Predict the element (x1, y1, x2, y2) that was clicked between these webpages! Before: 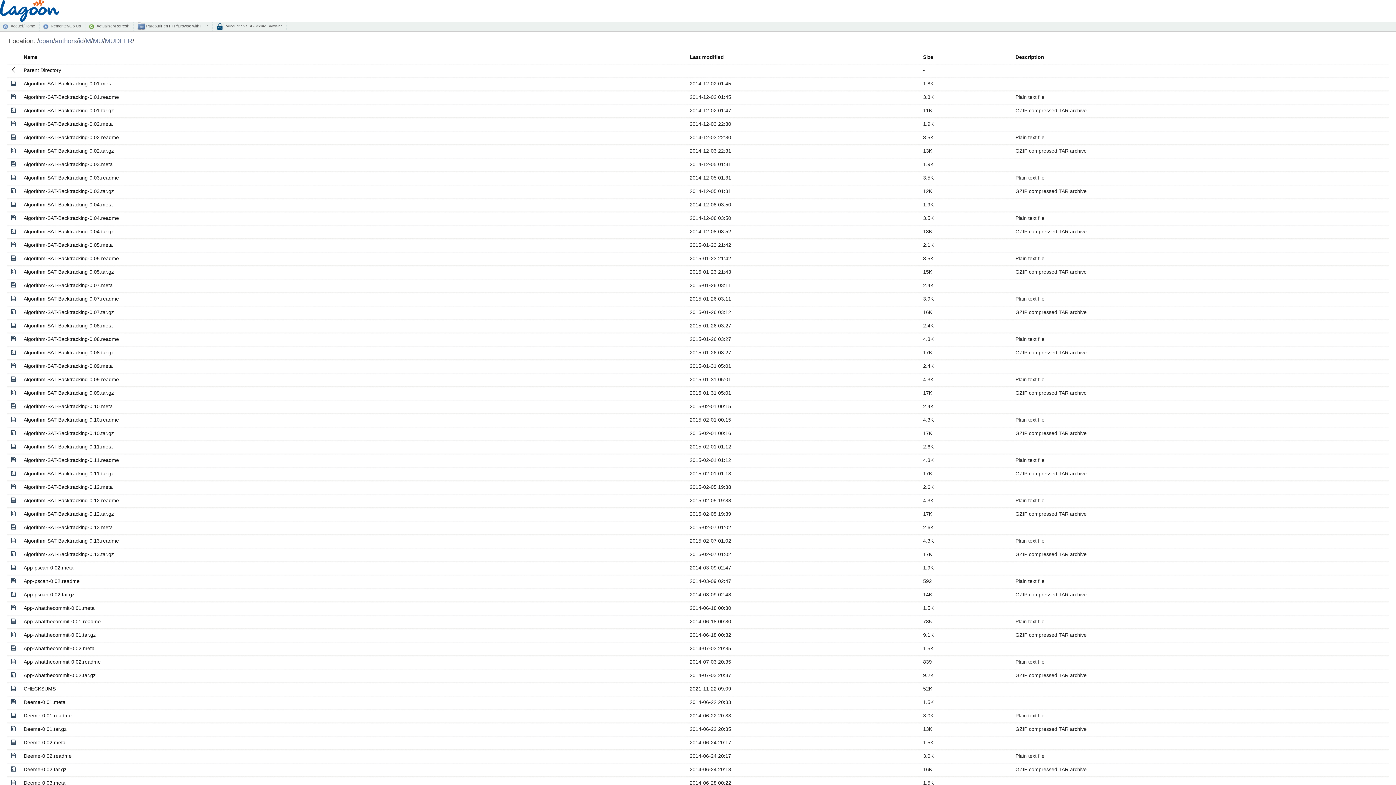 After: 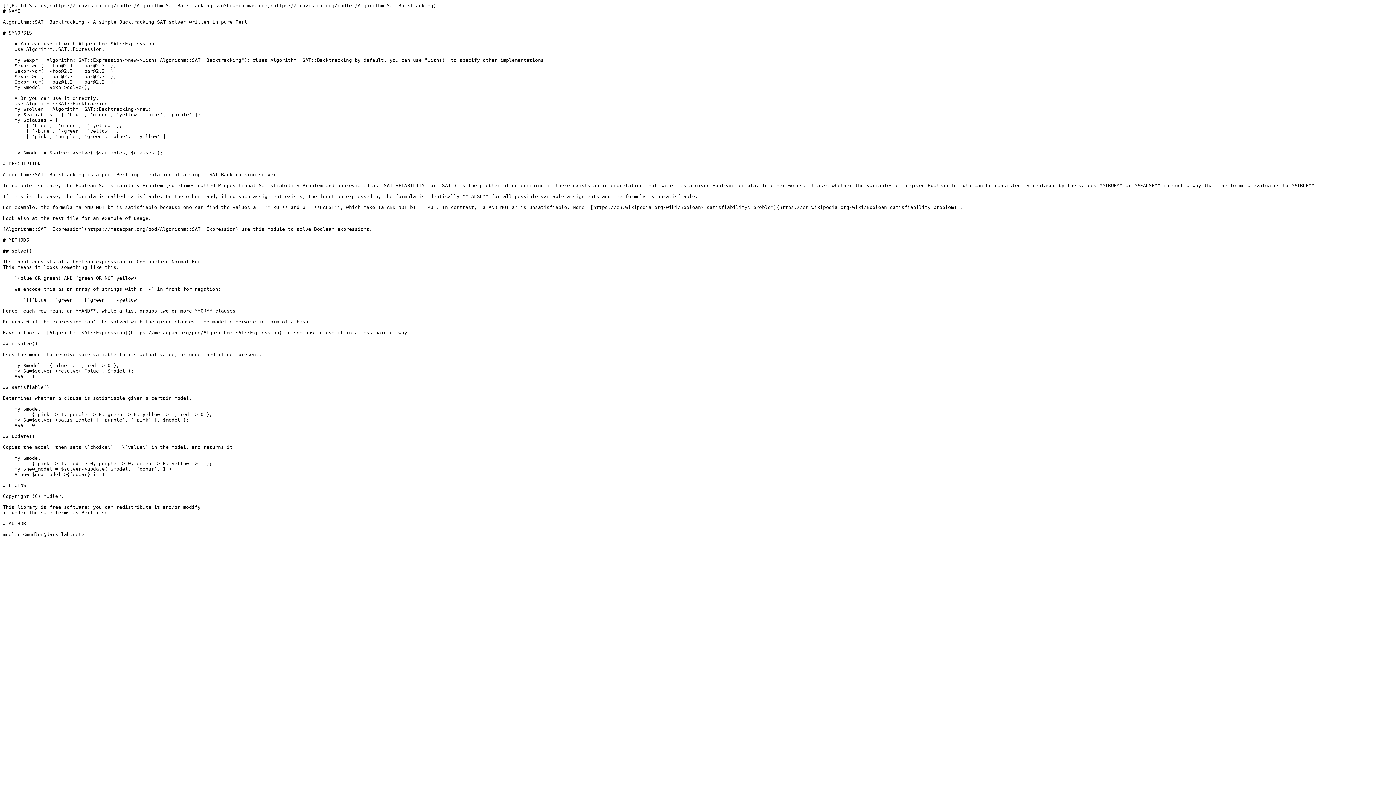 Action: bbox: (23, 296, 118, 301) label: Algorithm-SAT-Backtracking-0.07.readme